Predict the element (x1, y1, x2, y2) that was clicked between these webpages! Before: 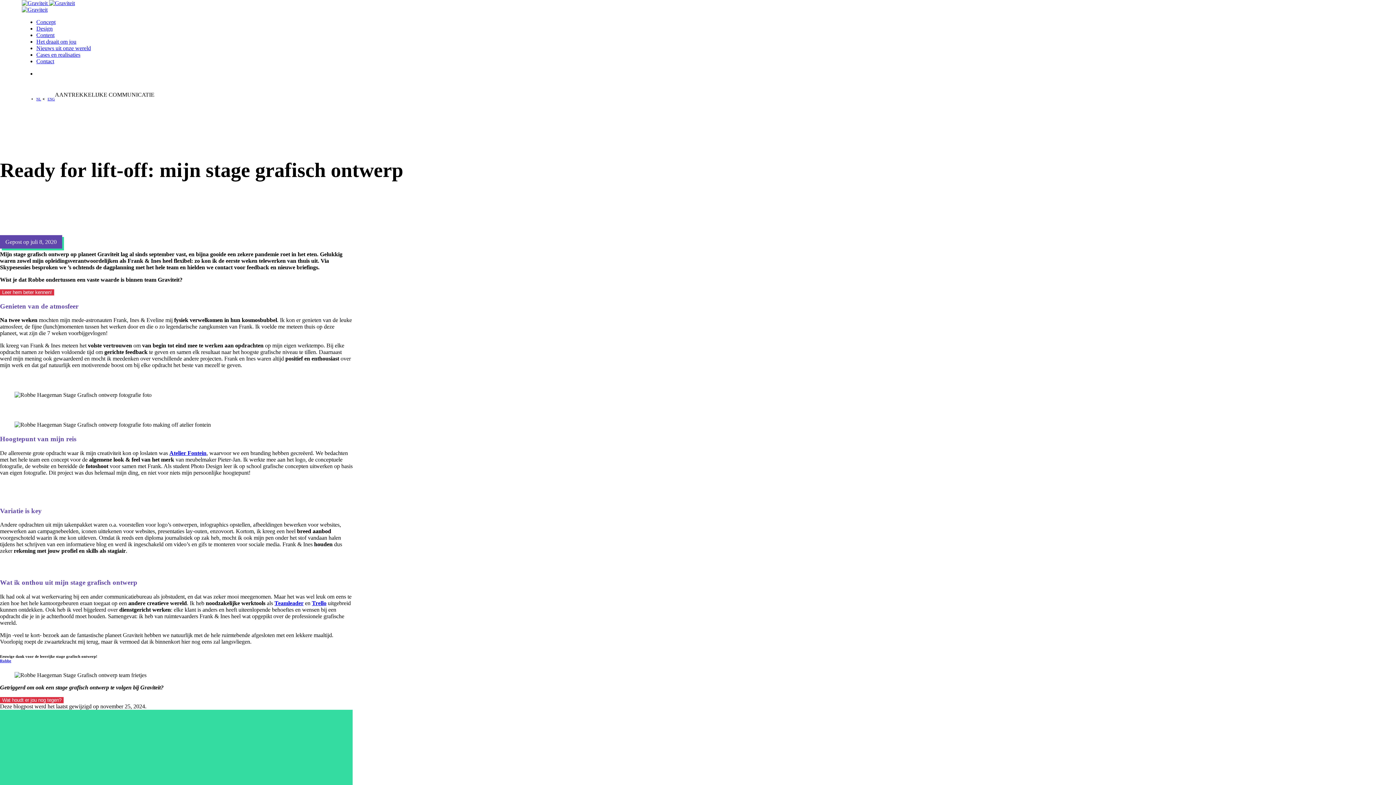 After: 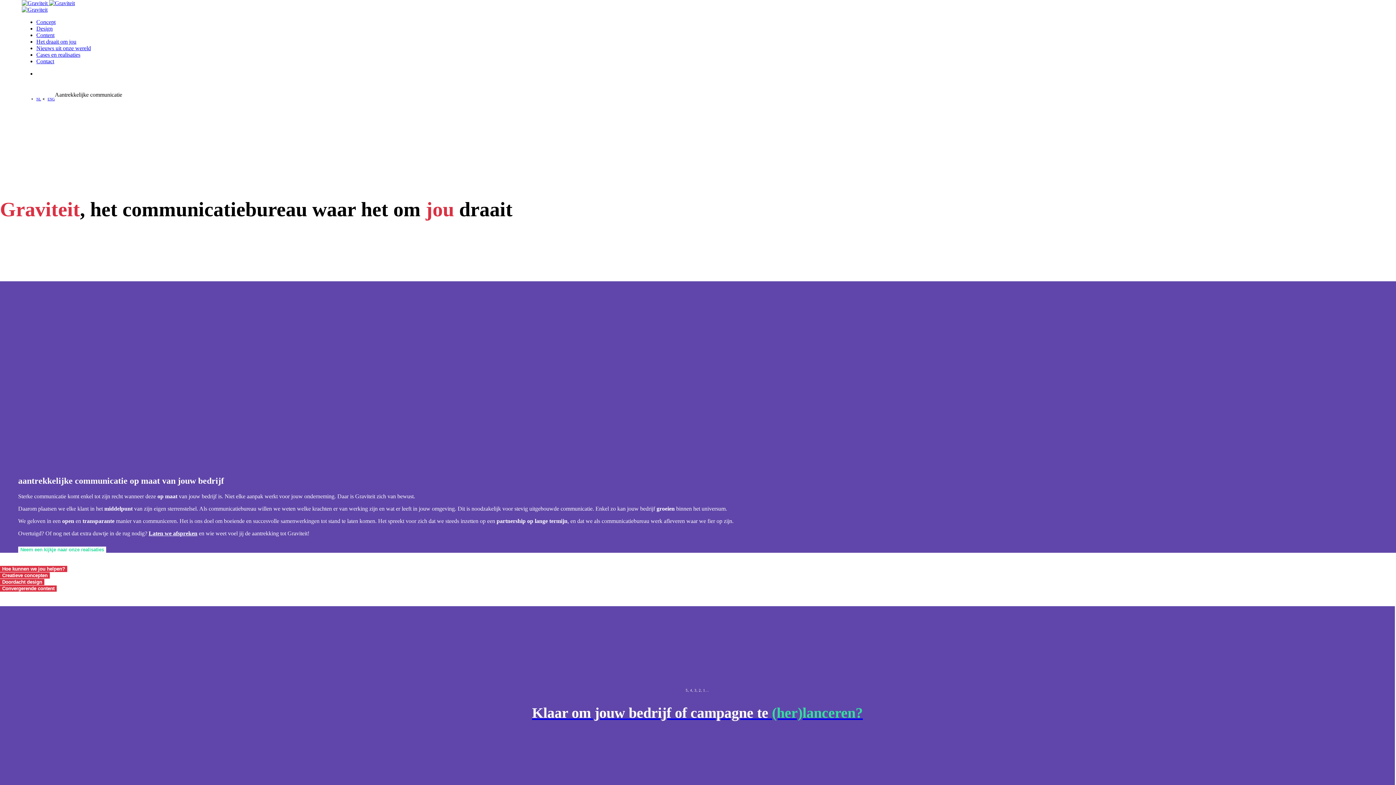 Action: bbox: (36, 38, 76, 44) label: Het draait om jou